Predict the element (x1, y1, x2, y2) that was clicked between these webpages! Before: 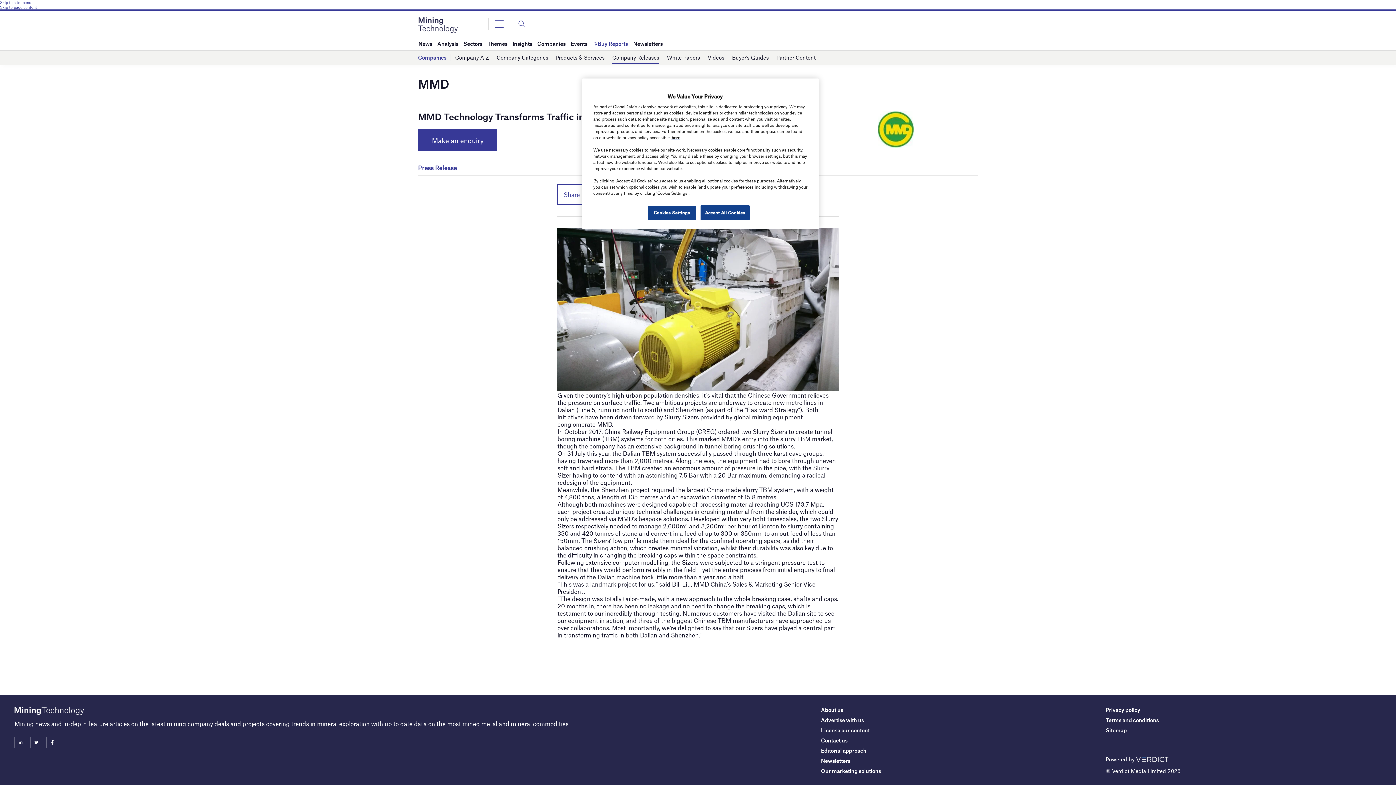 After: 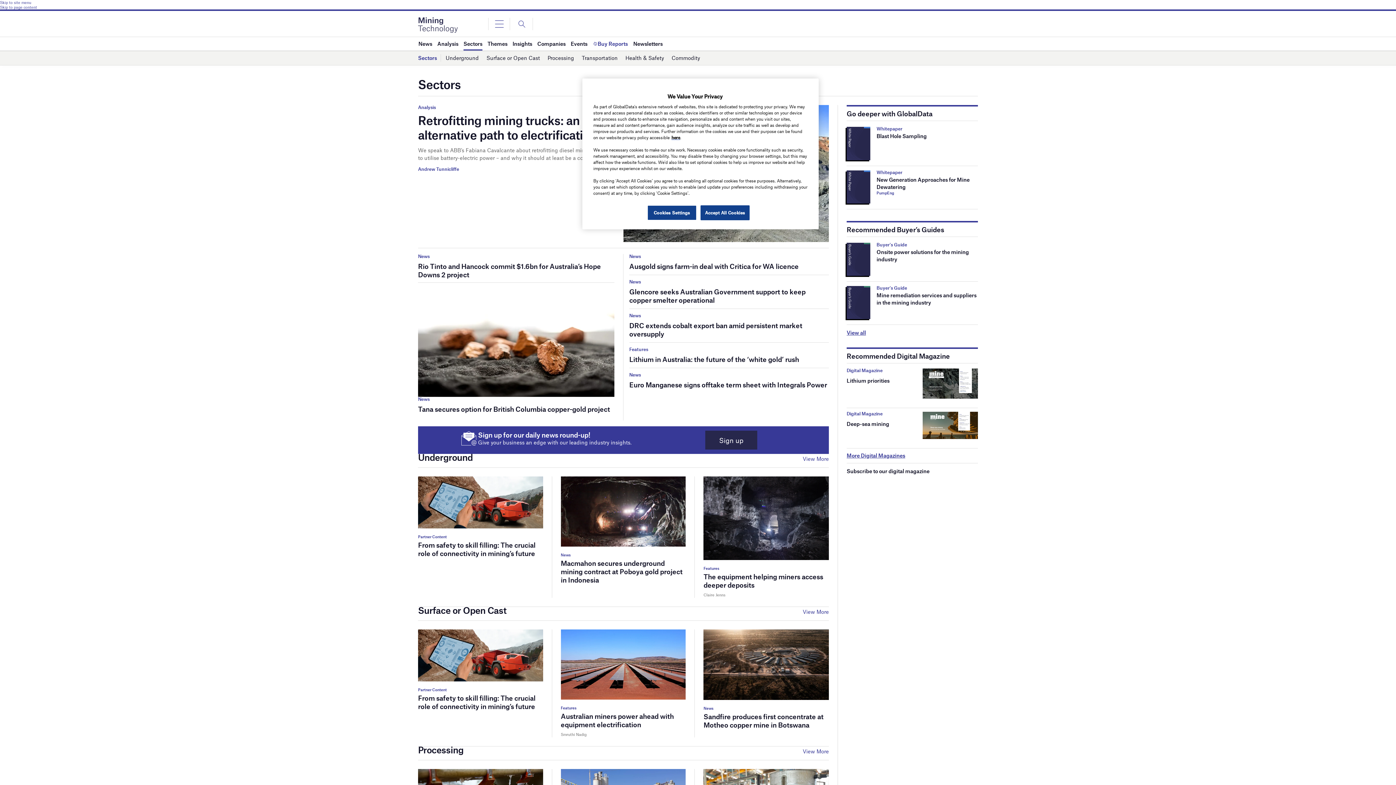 Action: label: Sectors bbox: (463, 37, 482, 50)